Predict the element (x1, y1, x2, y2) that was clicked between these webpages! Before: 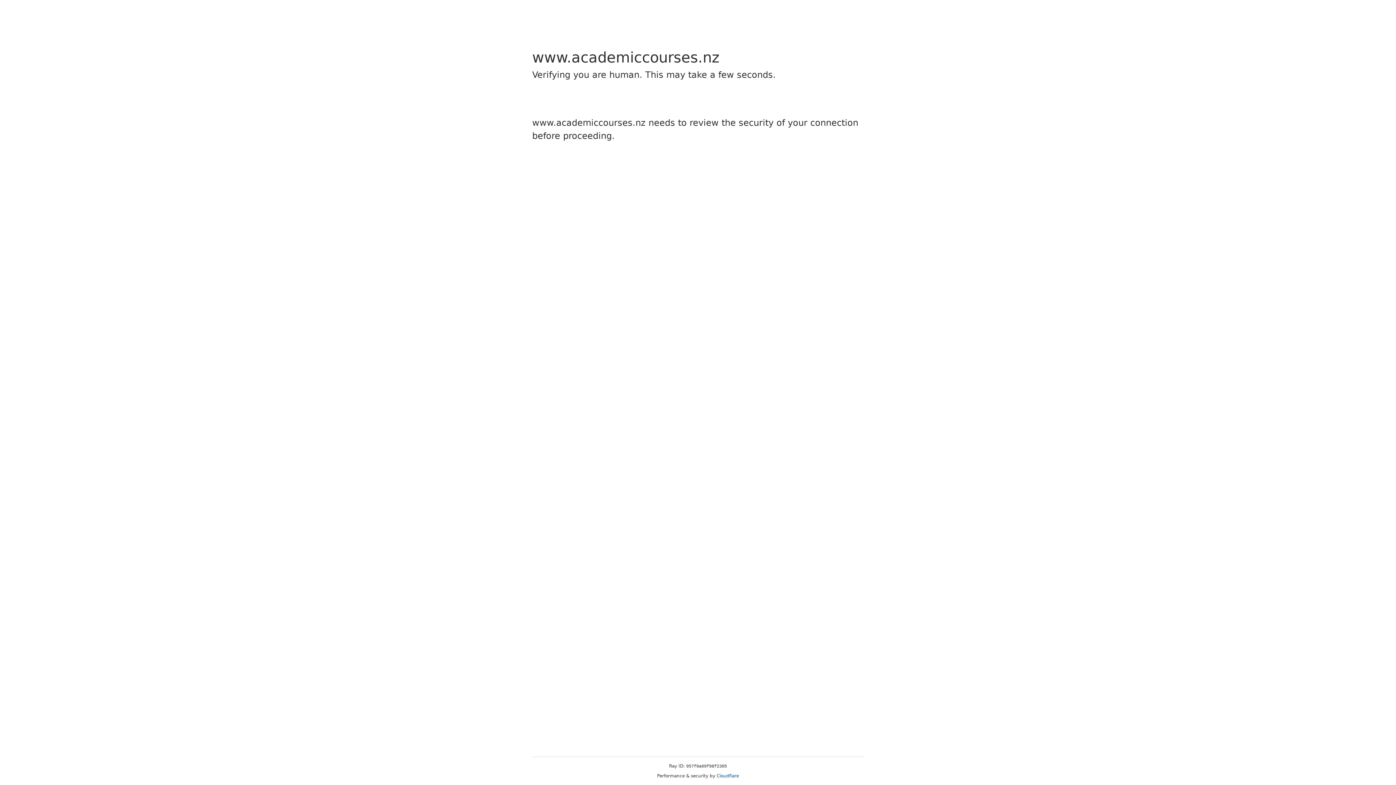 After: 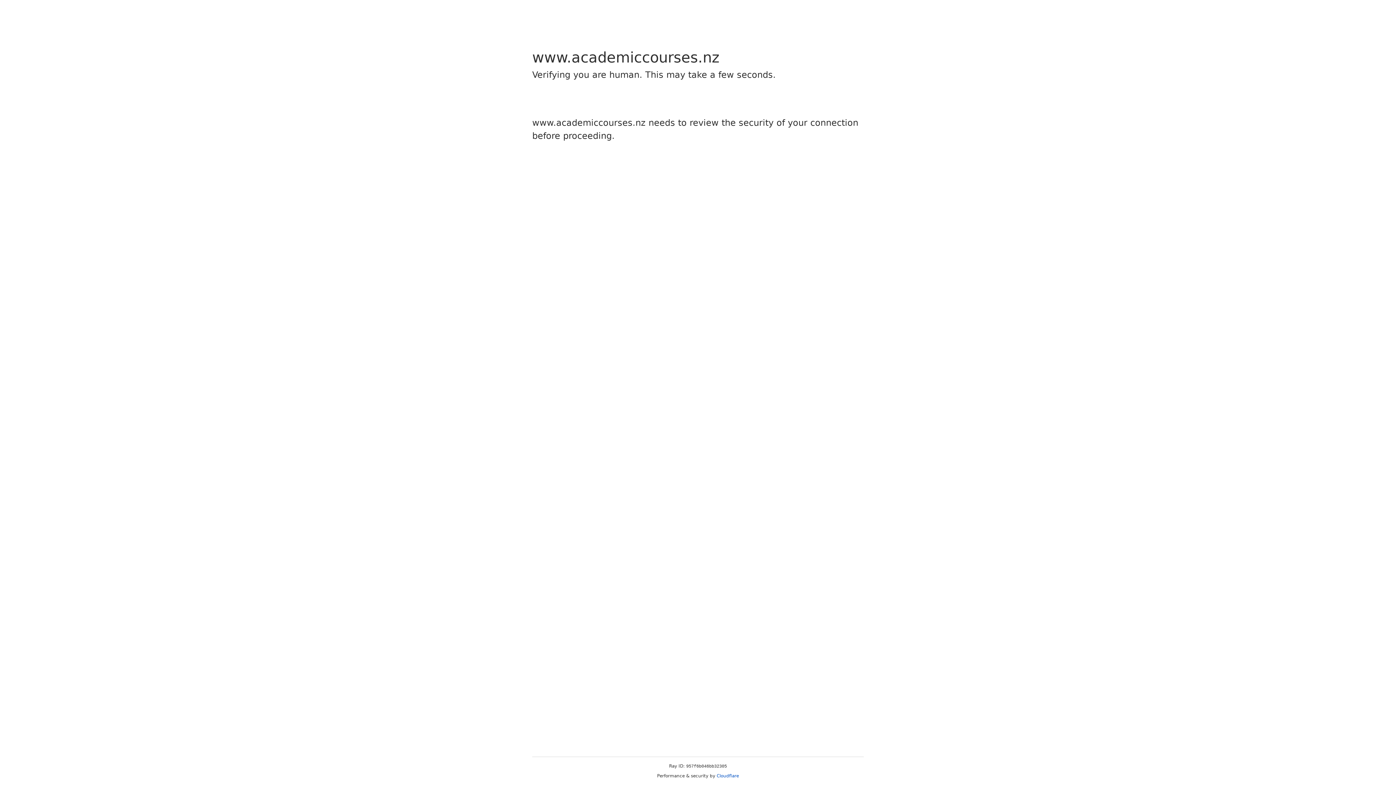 Action: bbox: (716, 773, 739, 778) label: Cloudflare